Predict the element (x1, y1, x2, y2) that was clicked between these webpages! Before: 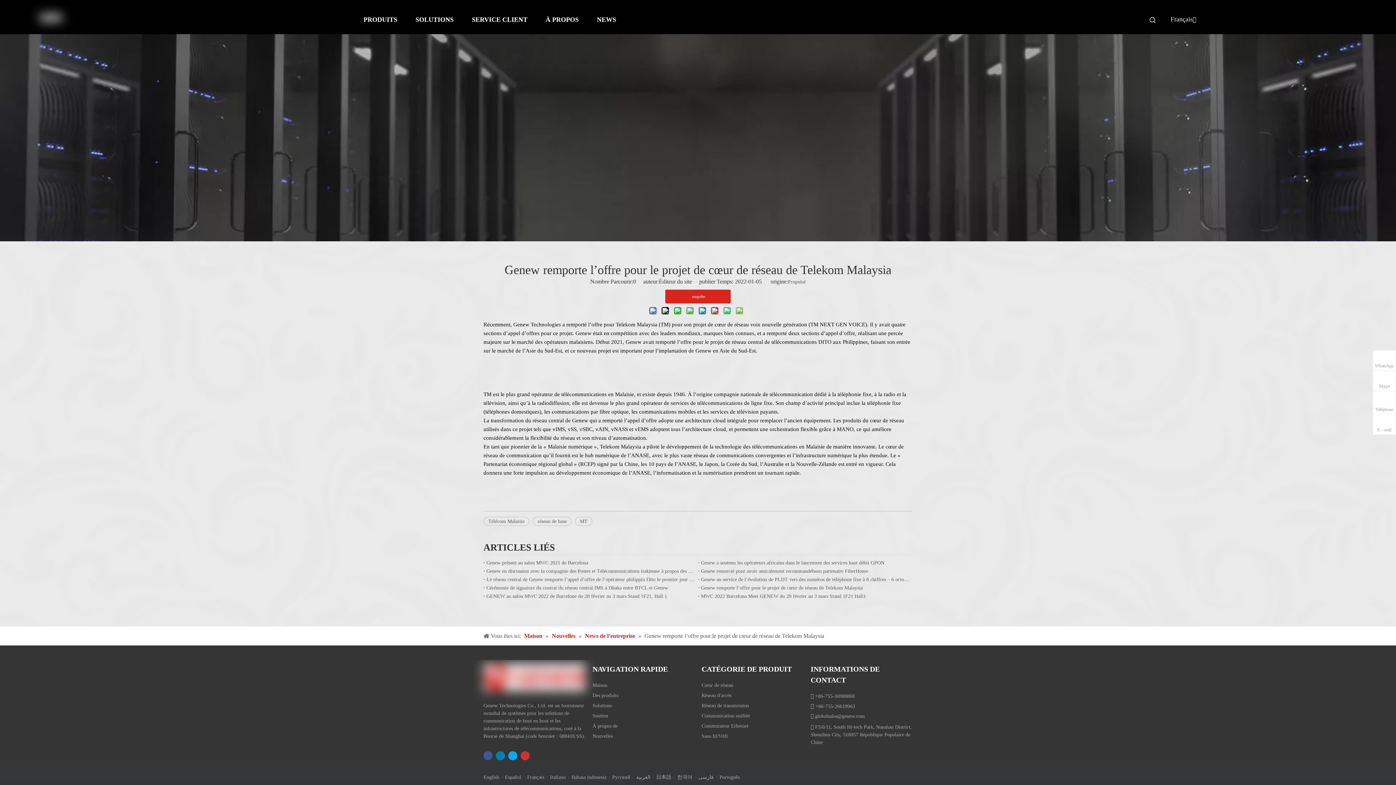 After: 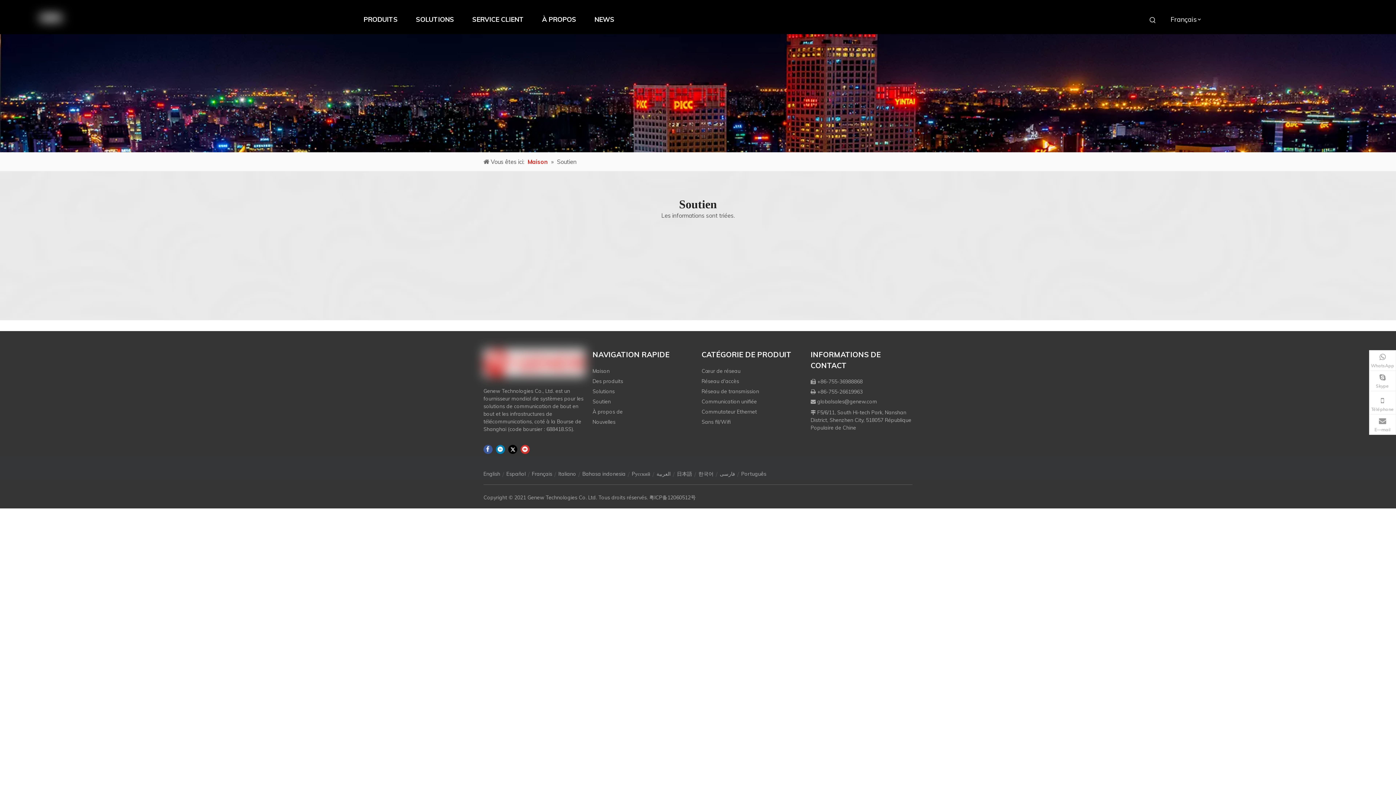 Action: bbox: (592, 713, 608, 718) label: Soutien